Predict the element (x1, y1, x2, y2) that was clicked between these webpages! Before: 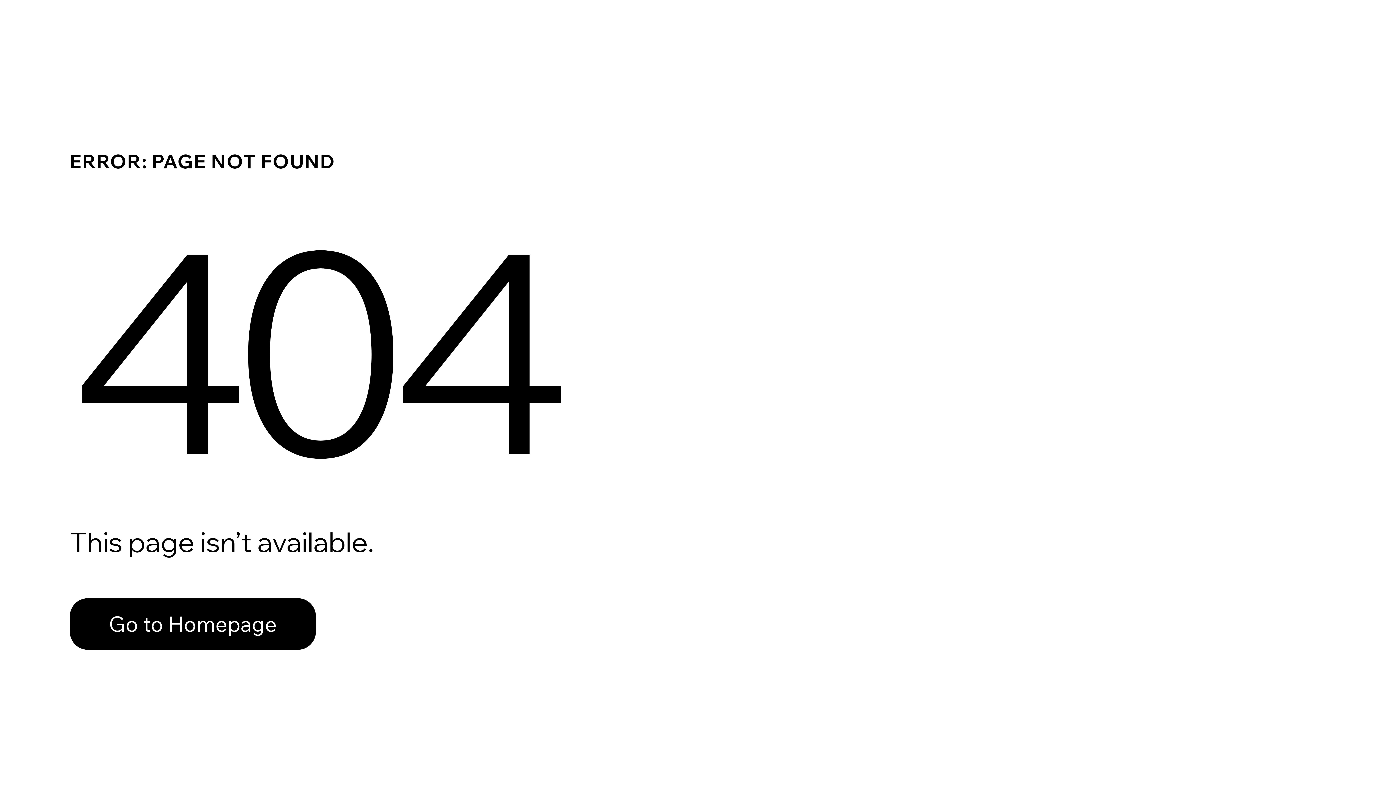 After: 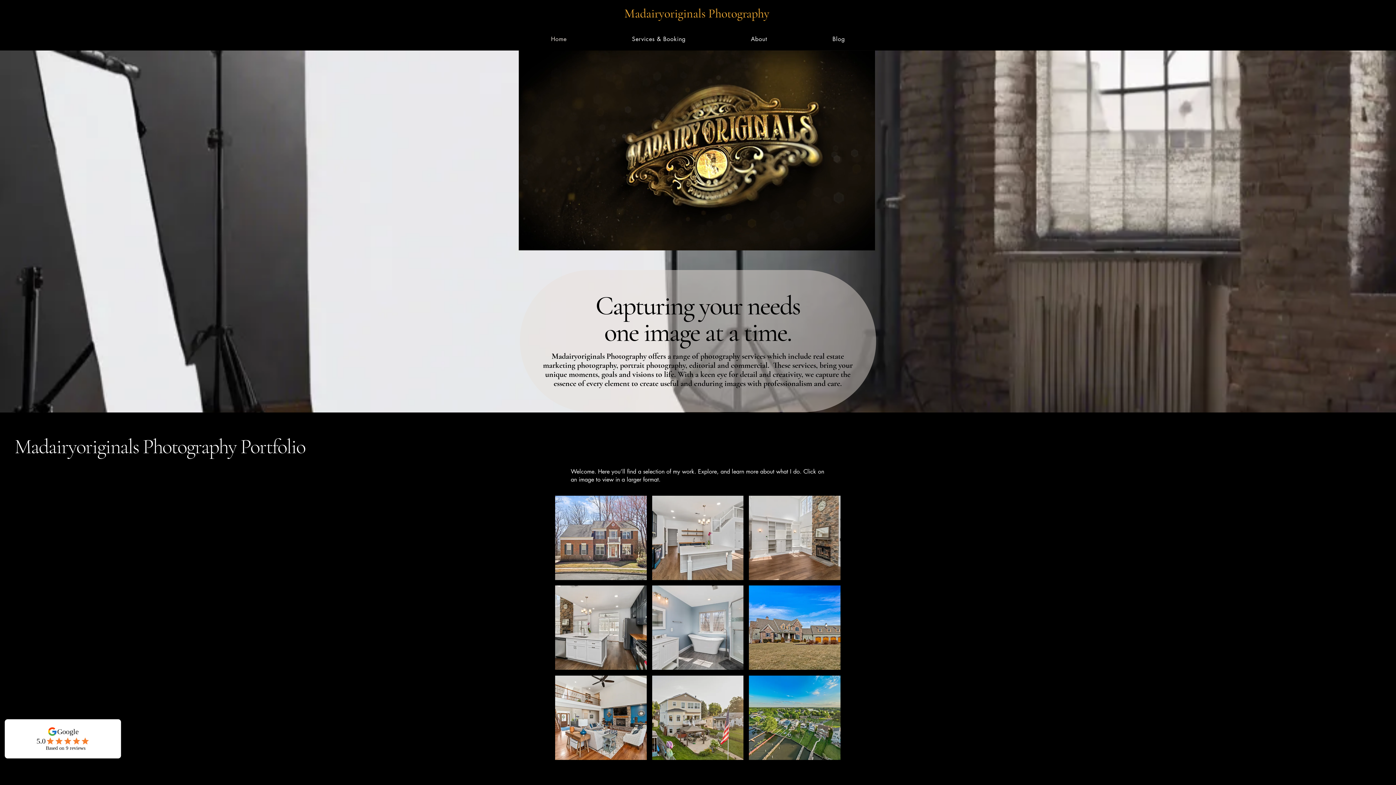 Action: label: Go to Homepage bbox: (69, 598, 316, 650)